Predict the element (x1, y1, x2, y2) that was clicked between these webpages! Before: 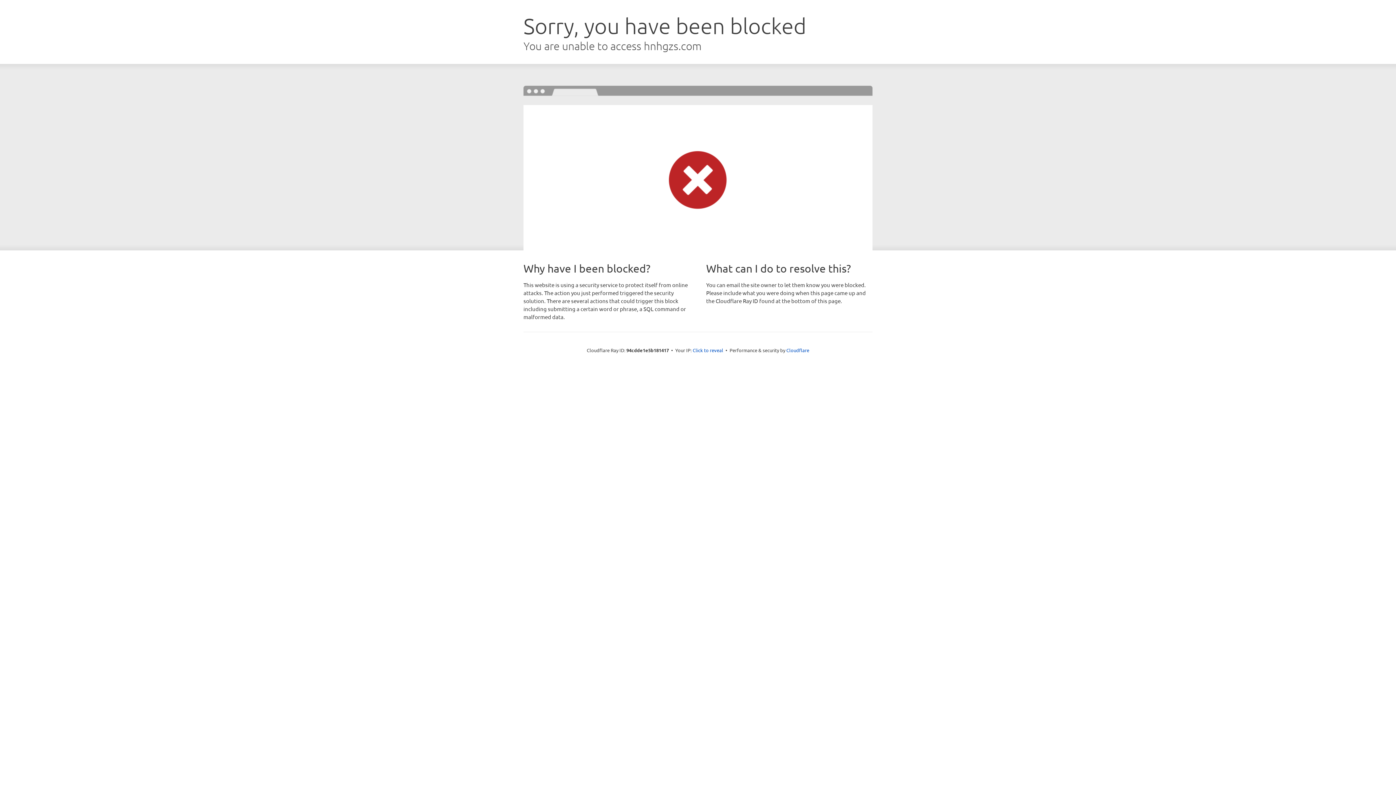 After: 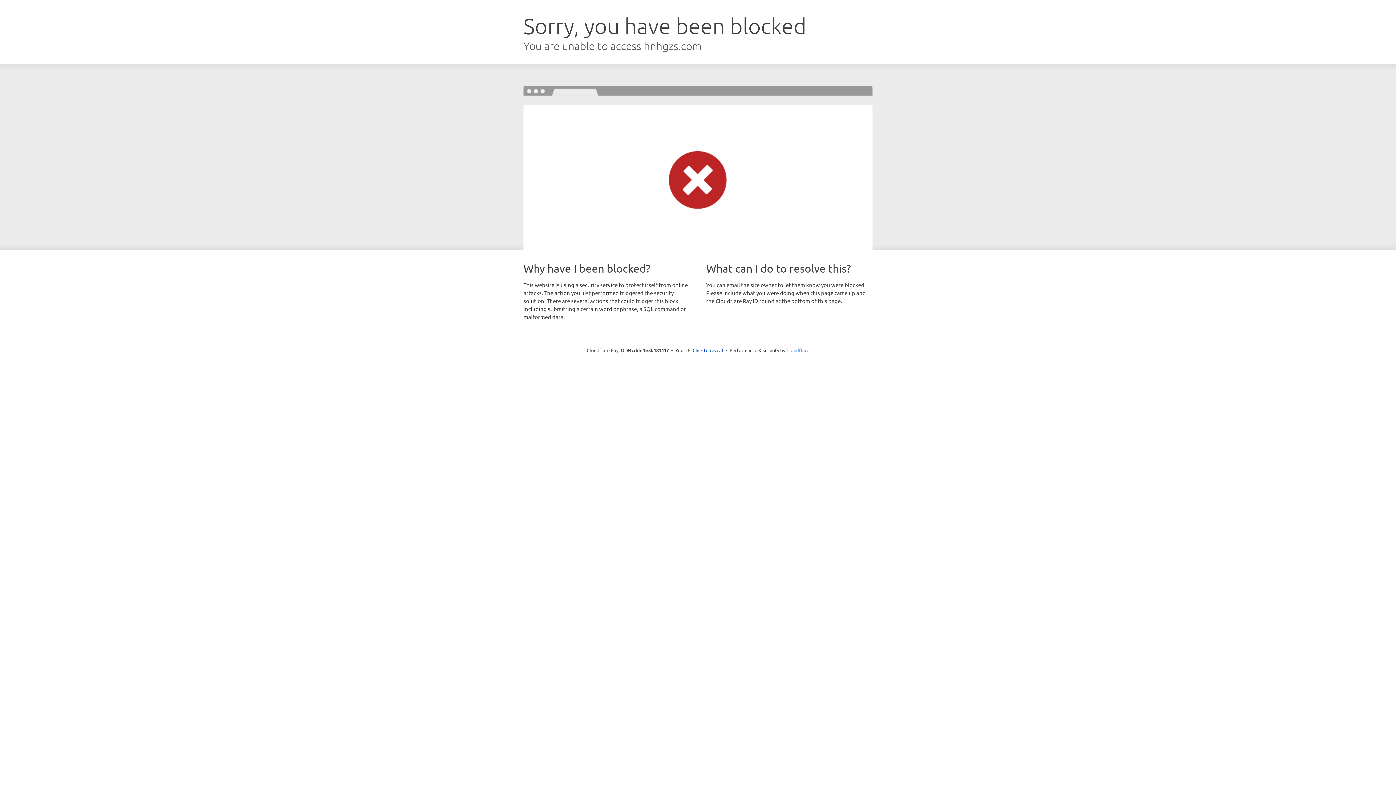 Action: label: Cloudflare bbox: (786, 347, 809, 353)